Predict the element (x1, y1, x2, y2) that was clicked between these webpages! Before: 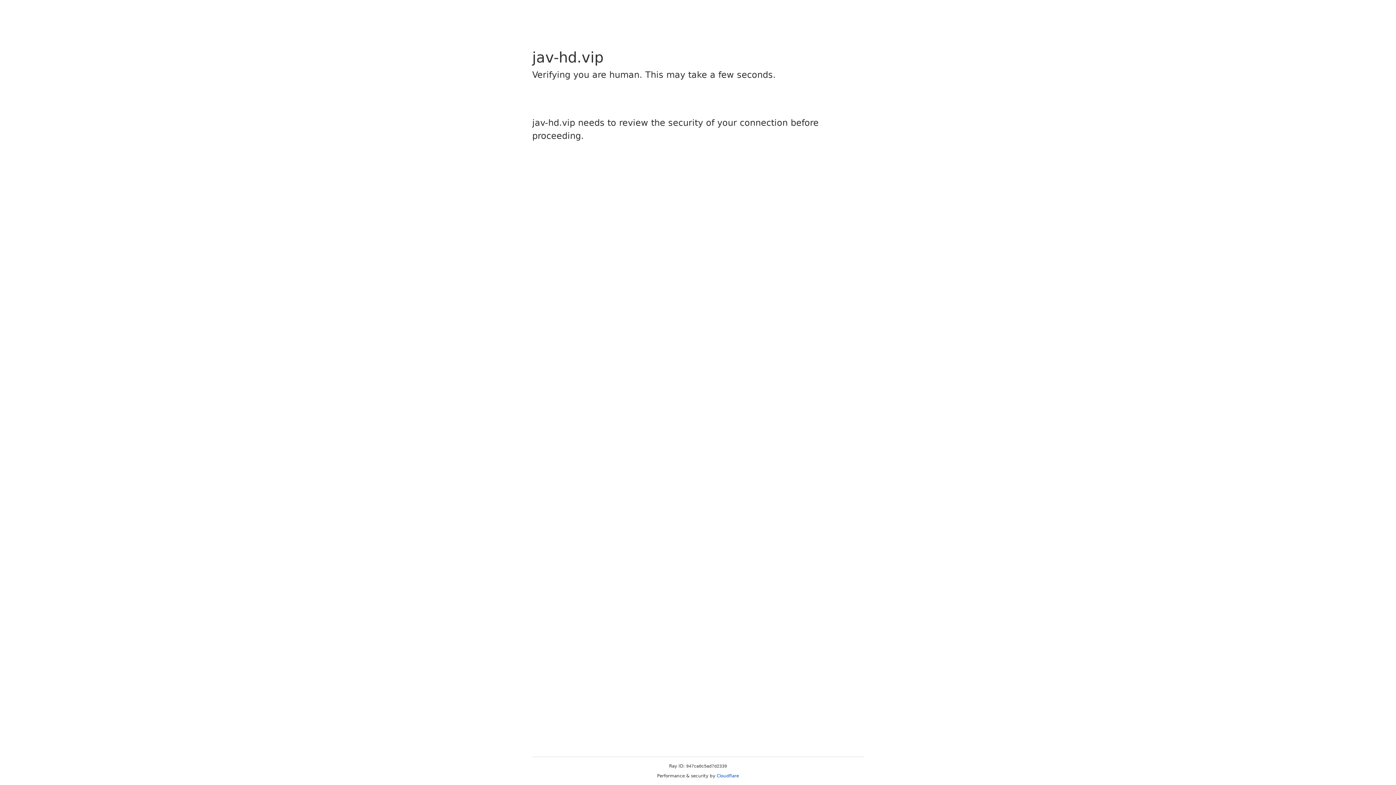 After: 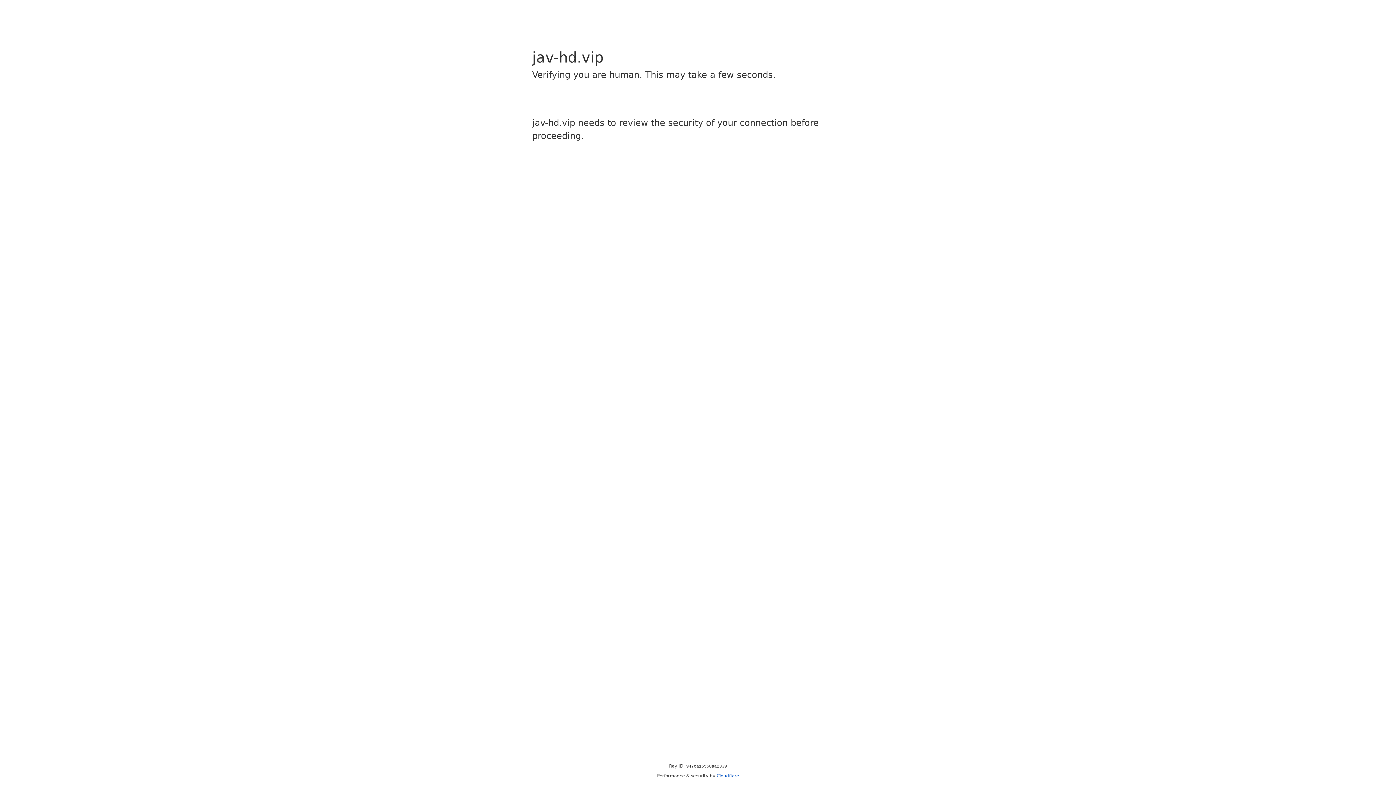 Action: bbox: (716, 773, 739, 778) label: Cloudflare